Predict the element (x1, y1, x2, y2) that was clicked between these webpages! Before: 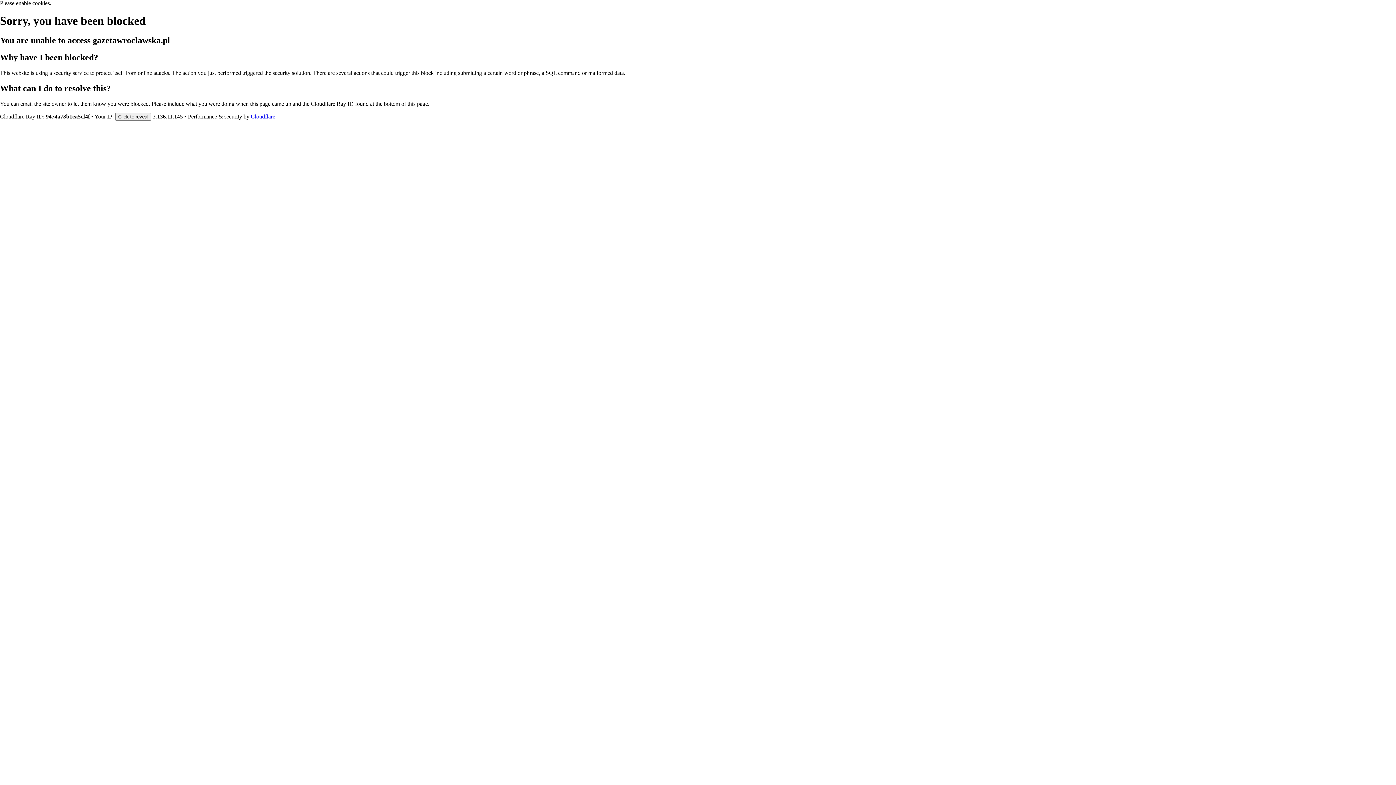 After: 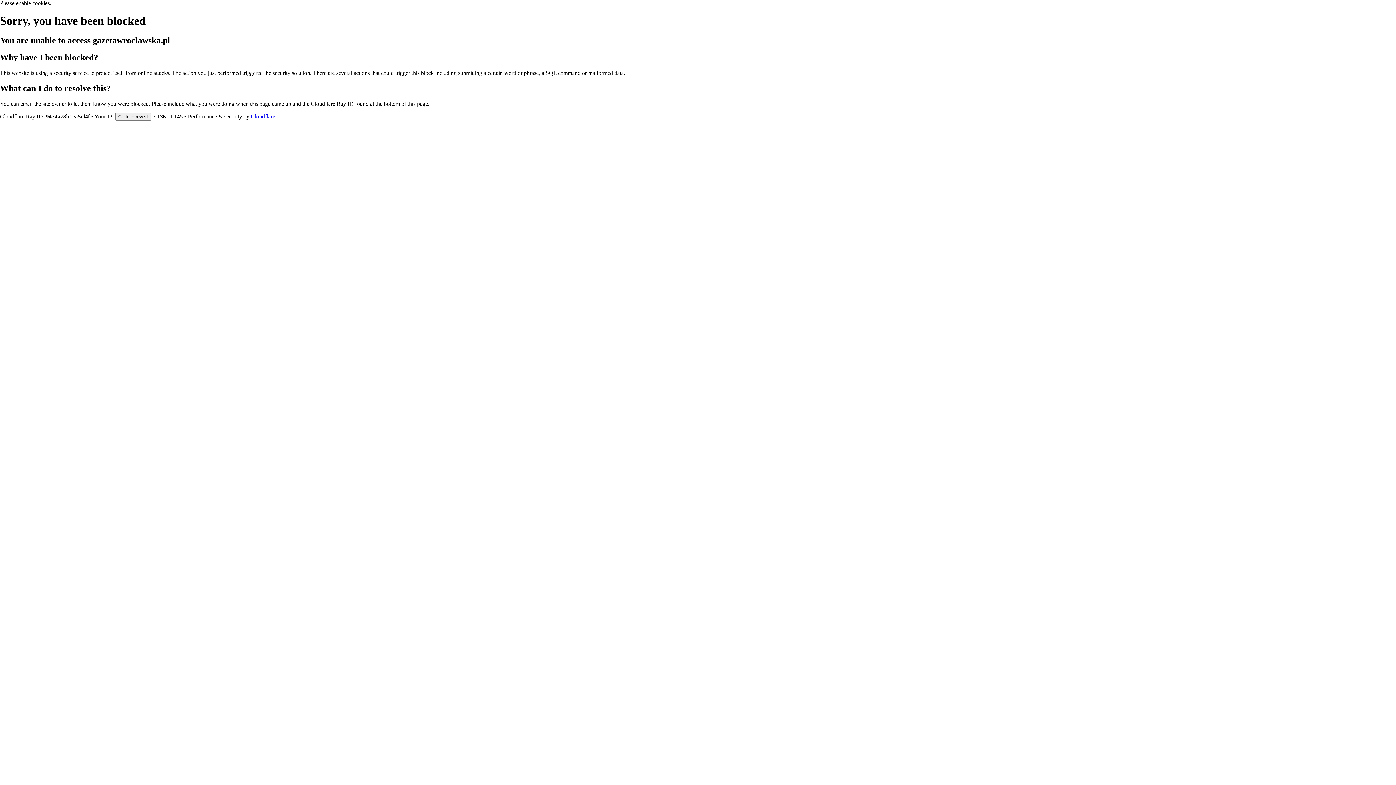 Action: bbox: (250, 113, 275, 119) label: Cloudflare